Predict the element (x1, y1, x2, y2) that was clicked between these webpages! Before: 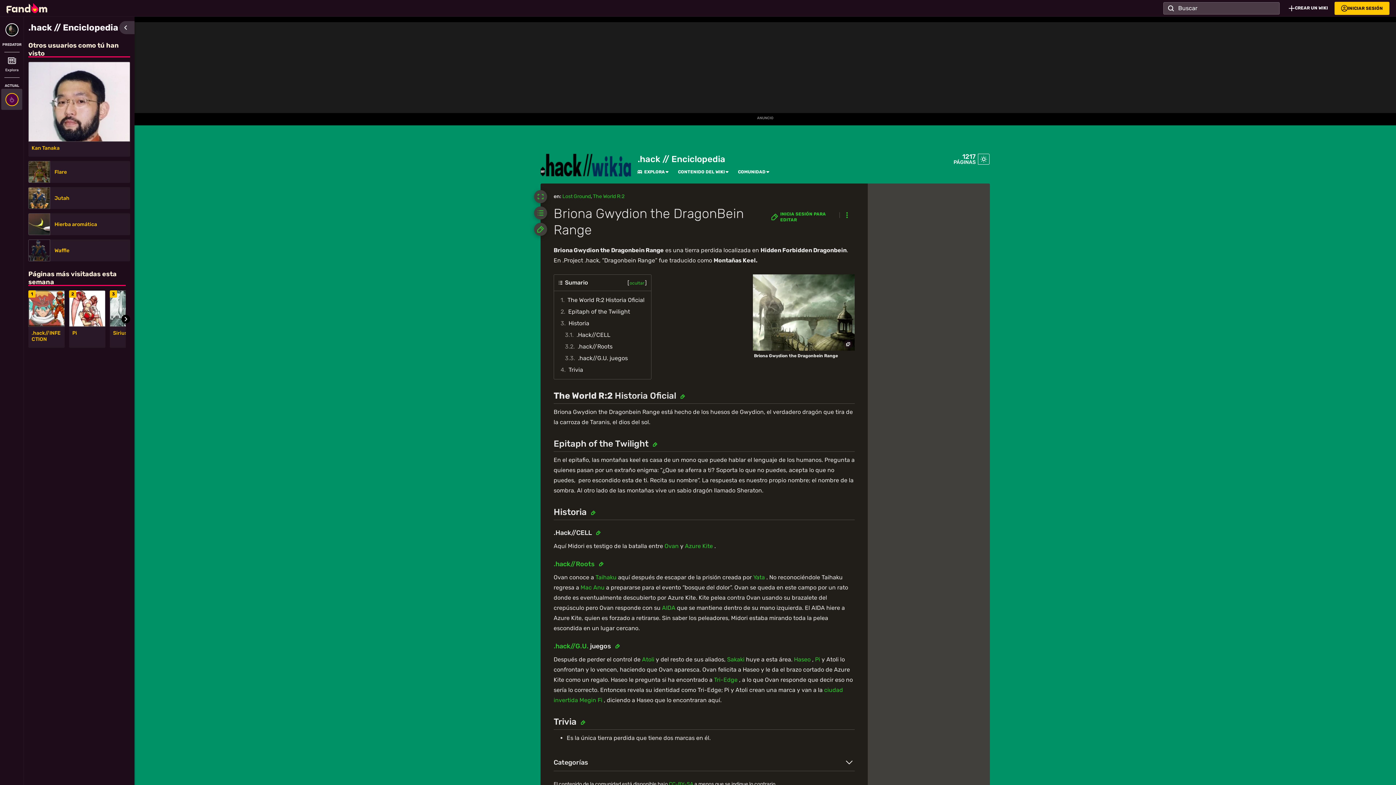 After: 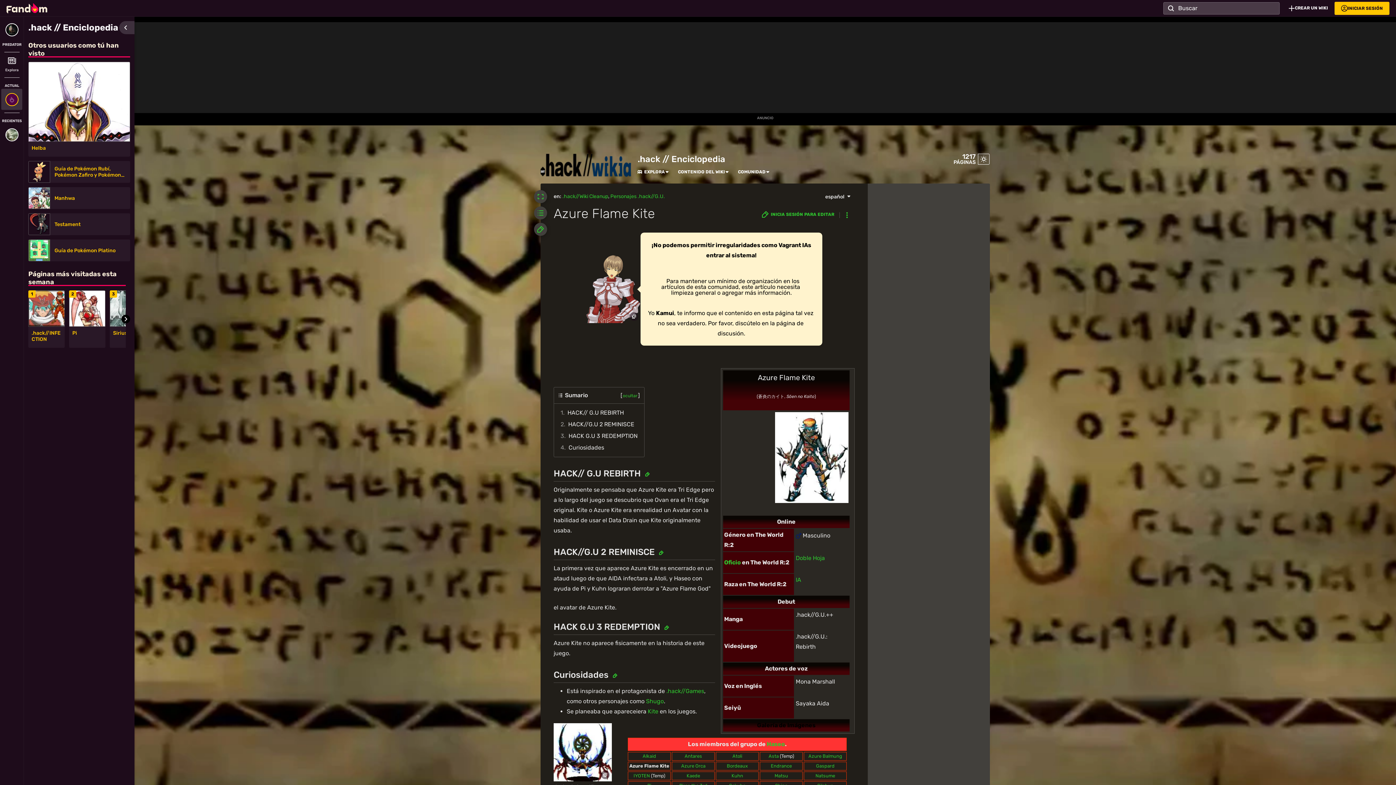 Action: bbox: (685, 542, 713, 549) label: Azure Kite